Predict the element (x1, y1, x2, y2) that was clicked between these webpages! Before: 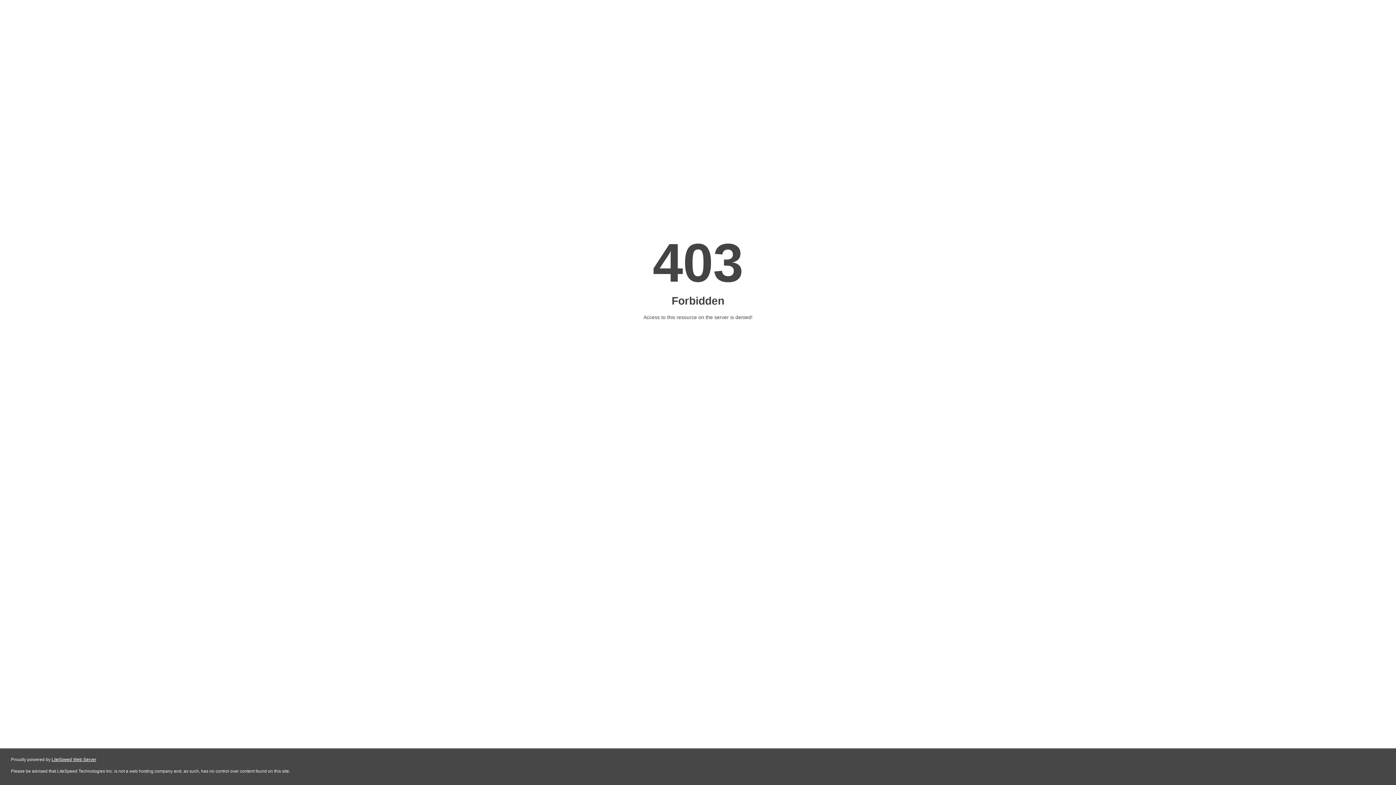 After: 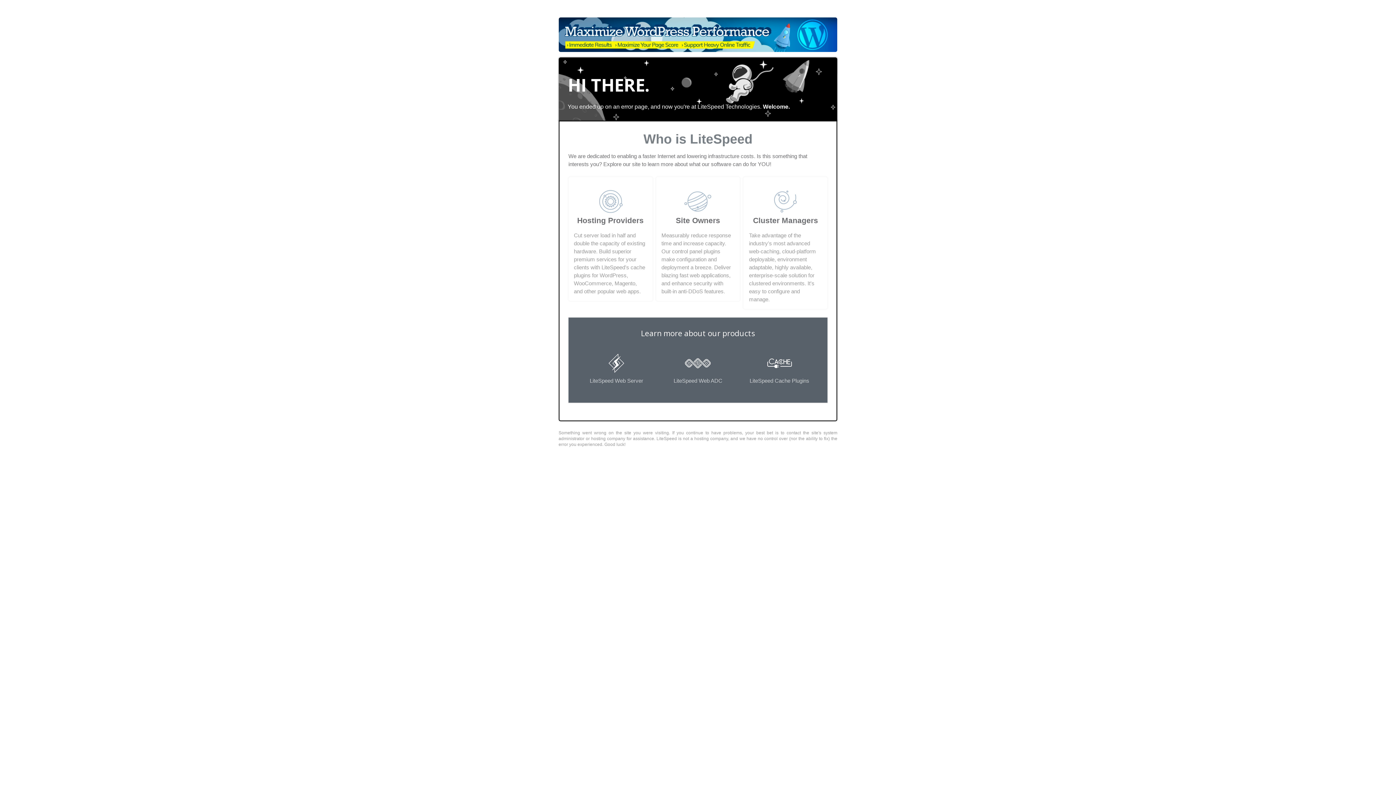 Action: label: LiteSpeed Web Server bbox: (51, 757, 96, 762)